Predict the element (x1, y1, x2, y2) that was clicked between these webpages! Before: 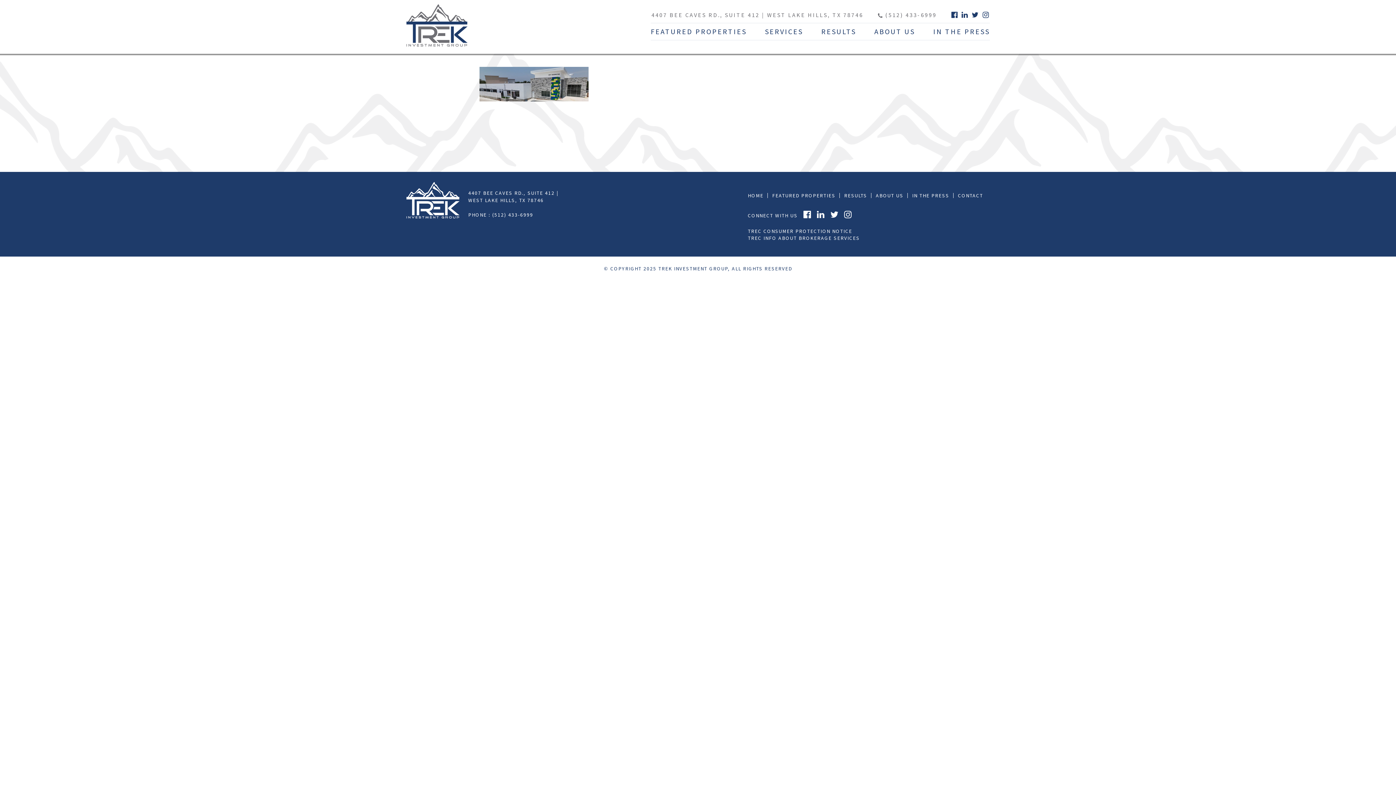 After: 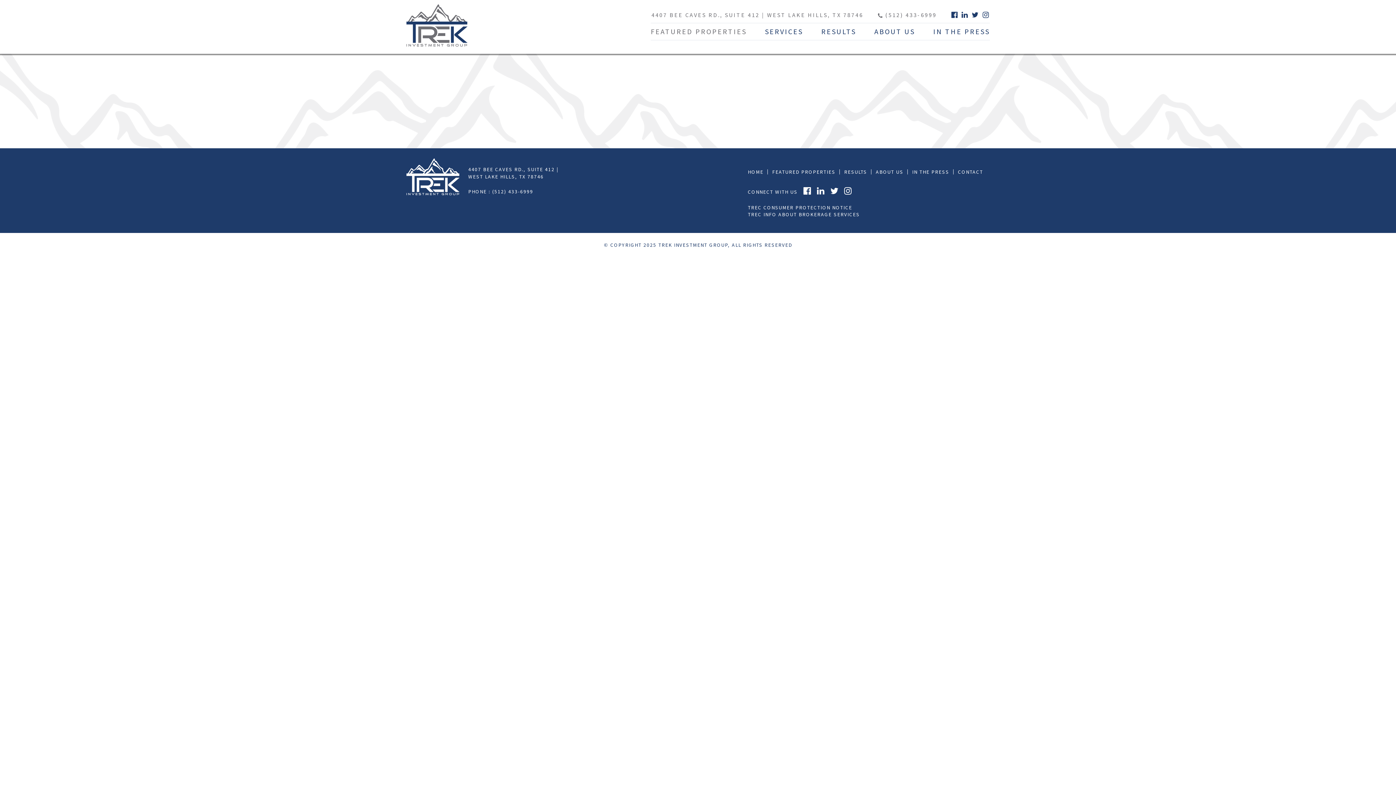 Action: bbox: (772, 192, 835, 198) label: FEATURED PROPERTIES